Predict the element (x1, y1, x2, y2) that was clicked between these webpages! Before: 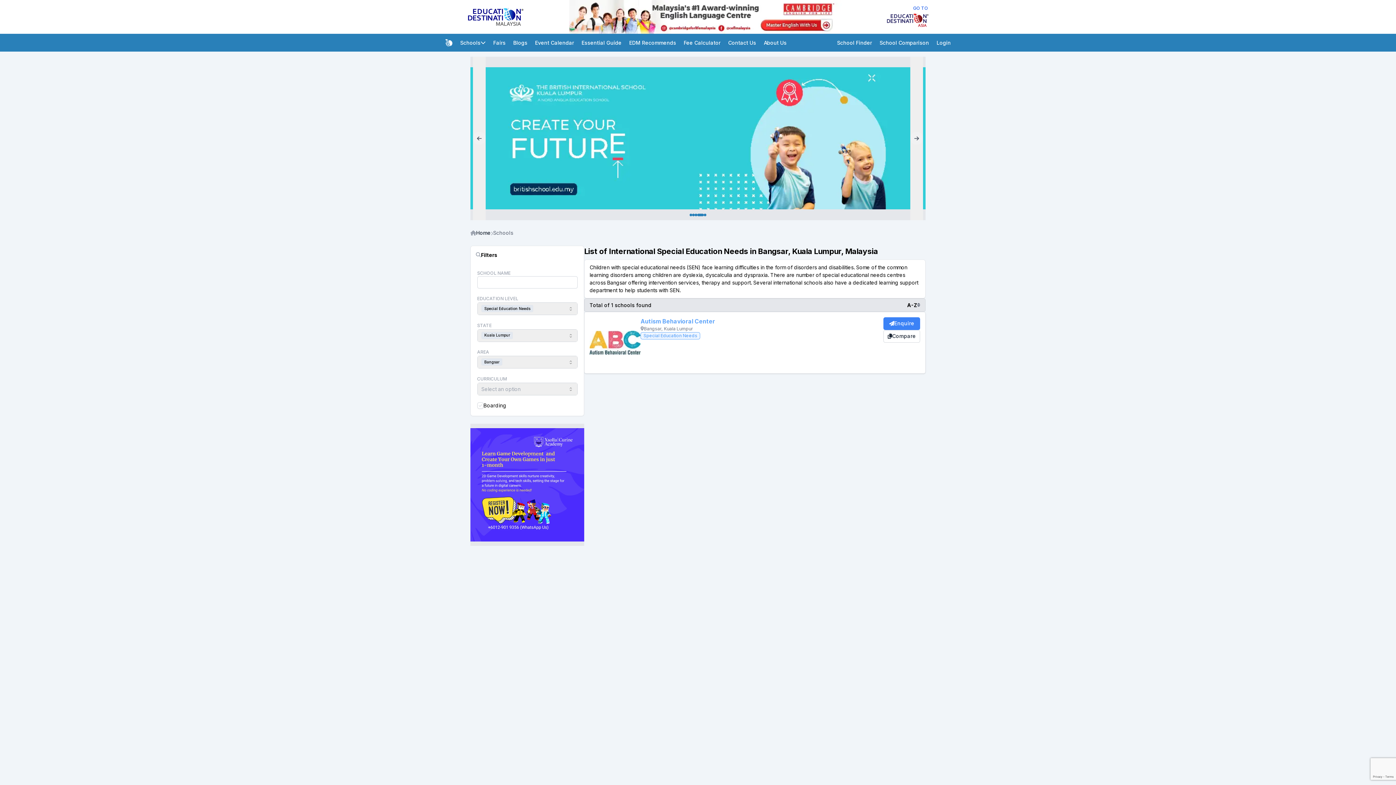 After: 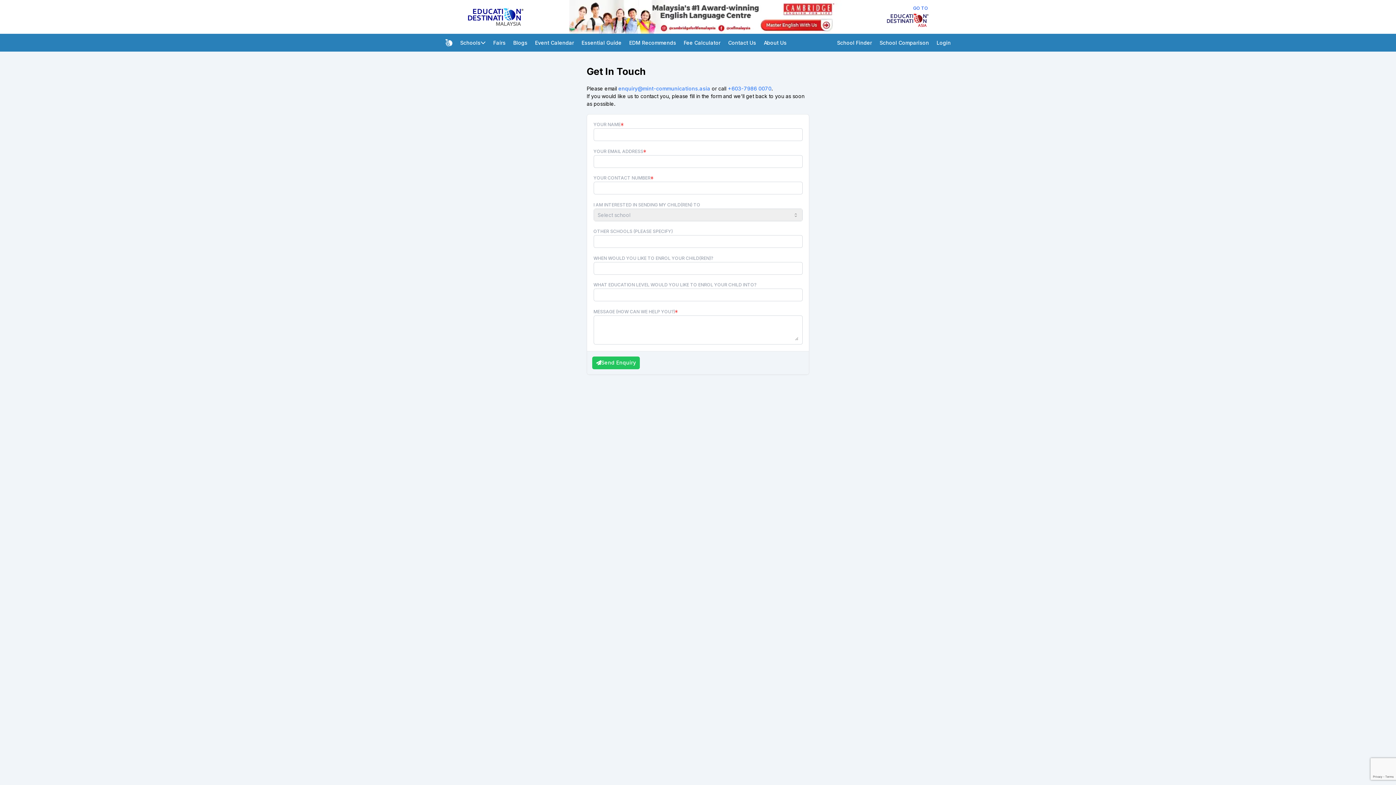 Action: bbox: (724, 36, 760, 48) label: Contact Us